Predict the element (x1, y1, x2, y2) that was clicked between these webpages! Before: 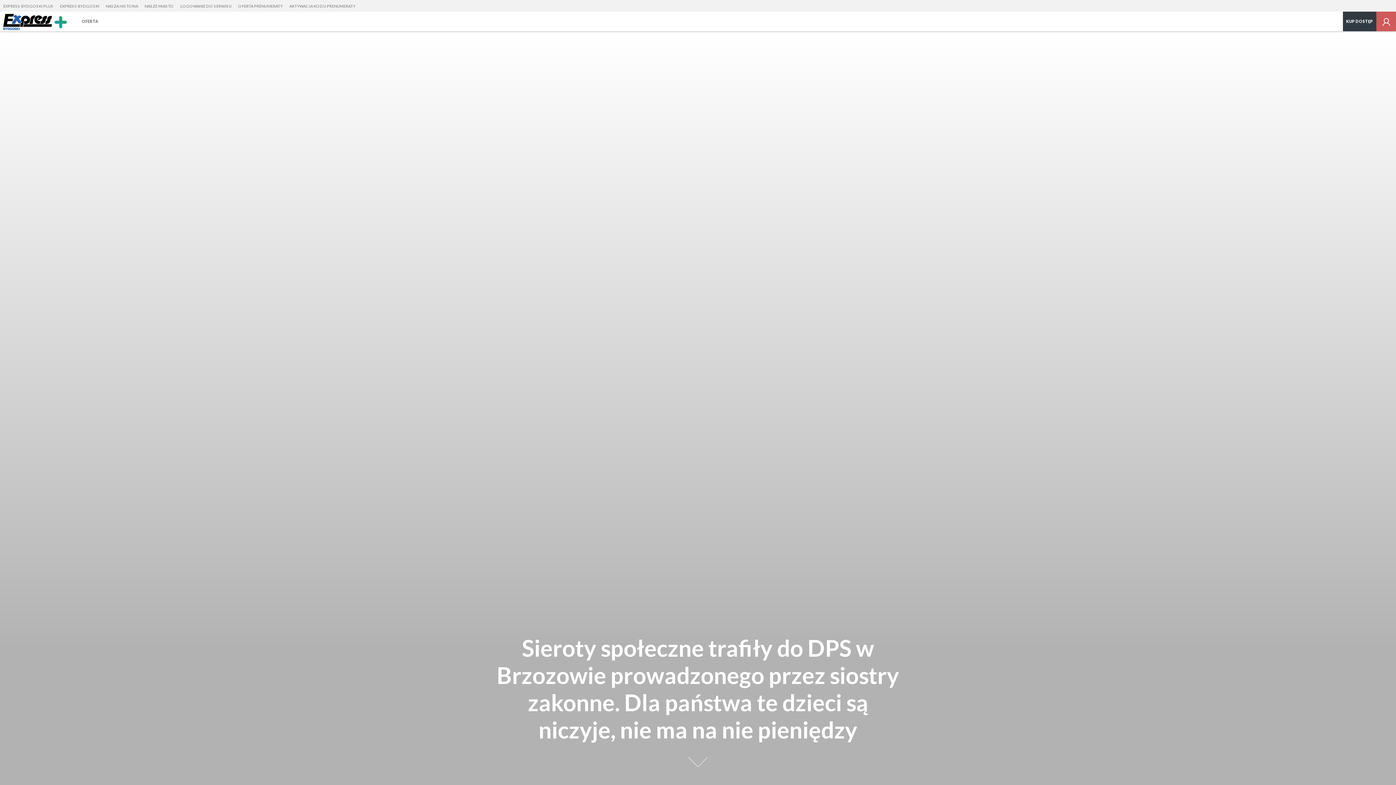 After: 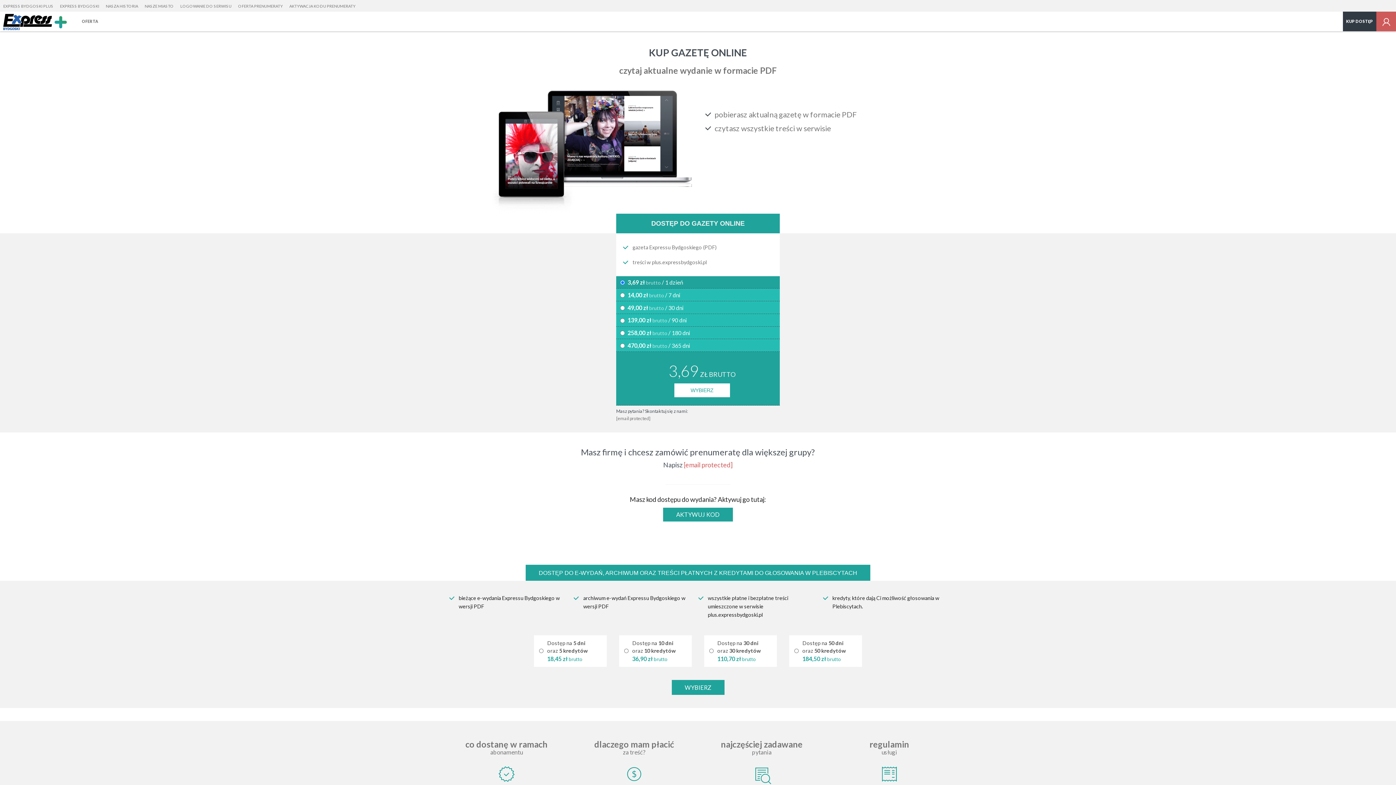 Action: bbox: (1343, 11, 1376, 31) label: KUP DOSTĘP